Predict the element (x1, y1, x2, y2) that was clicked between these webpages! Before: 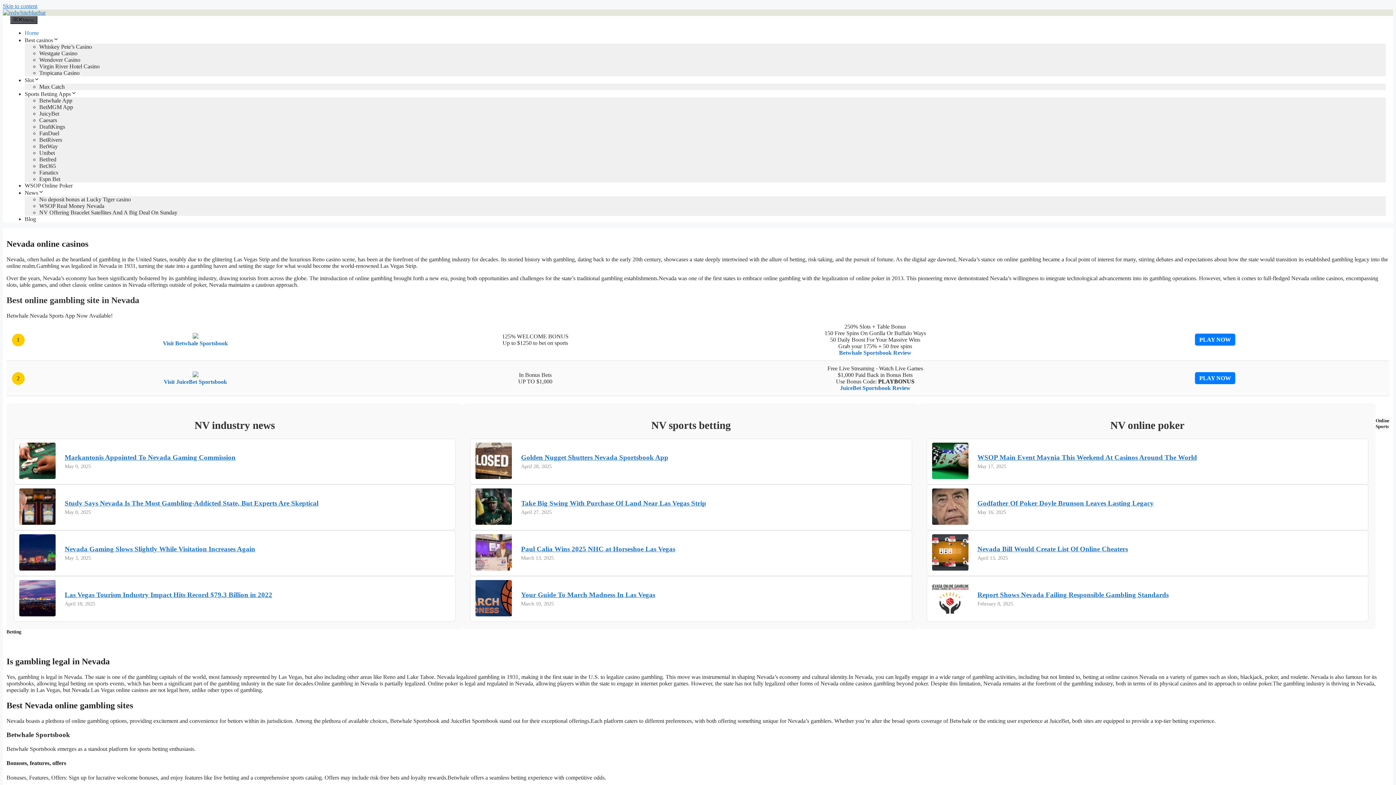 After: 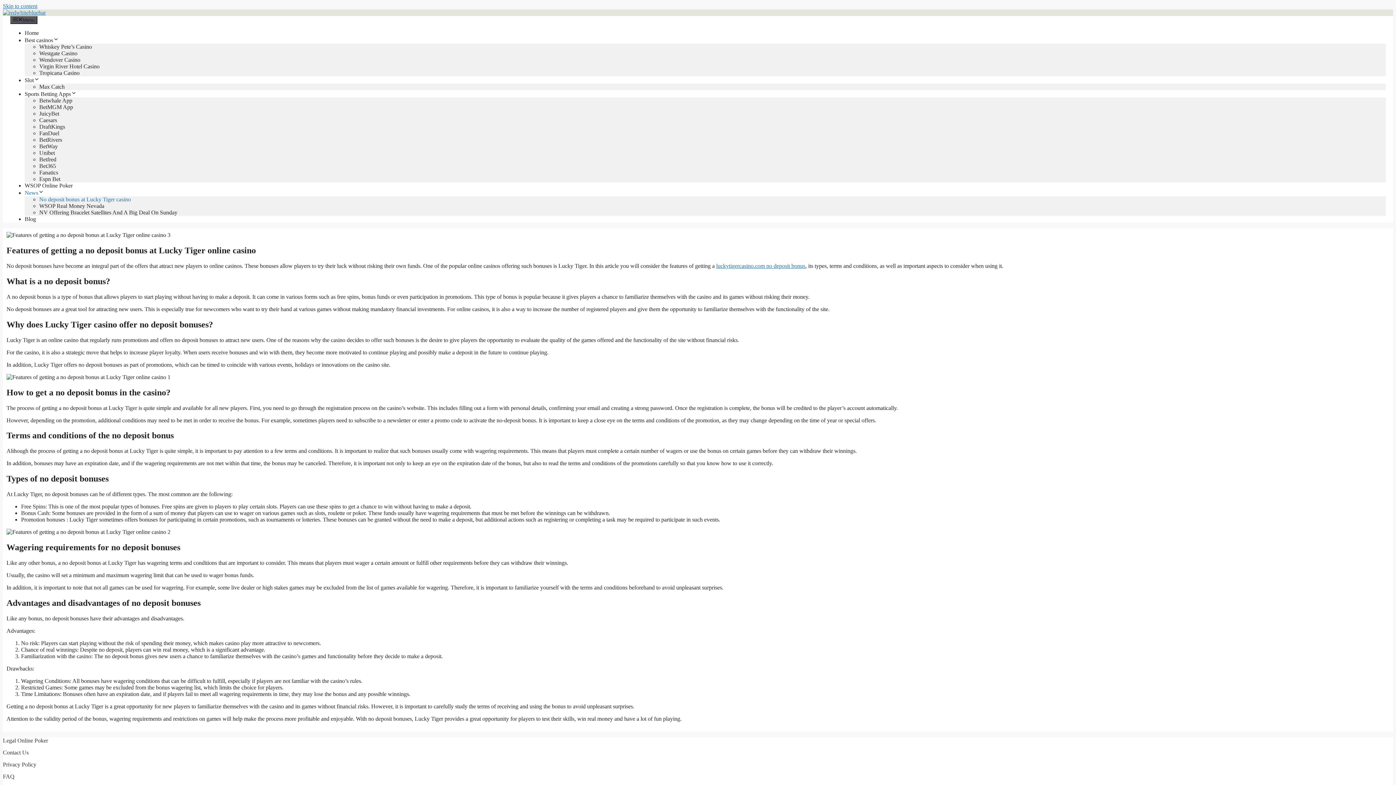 Action: bbox: (39, 196, 130, 202) label: No deposit bonus at Lucky Tiger casino